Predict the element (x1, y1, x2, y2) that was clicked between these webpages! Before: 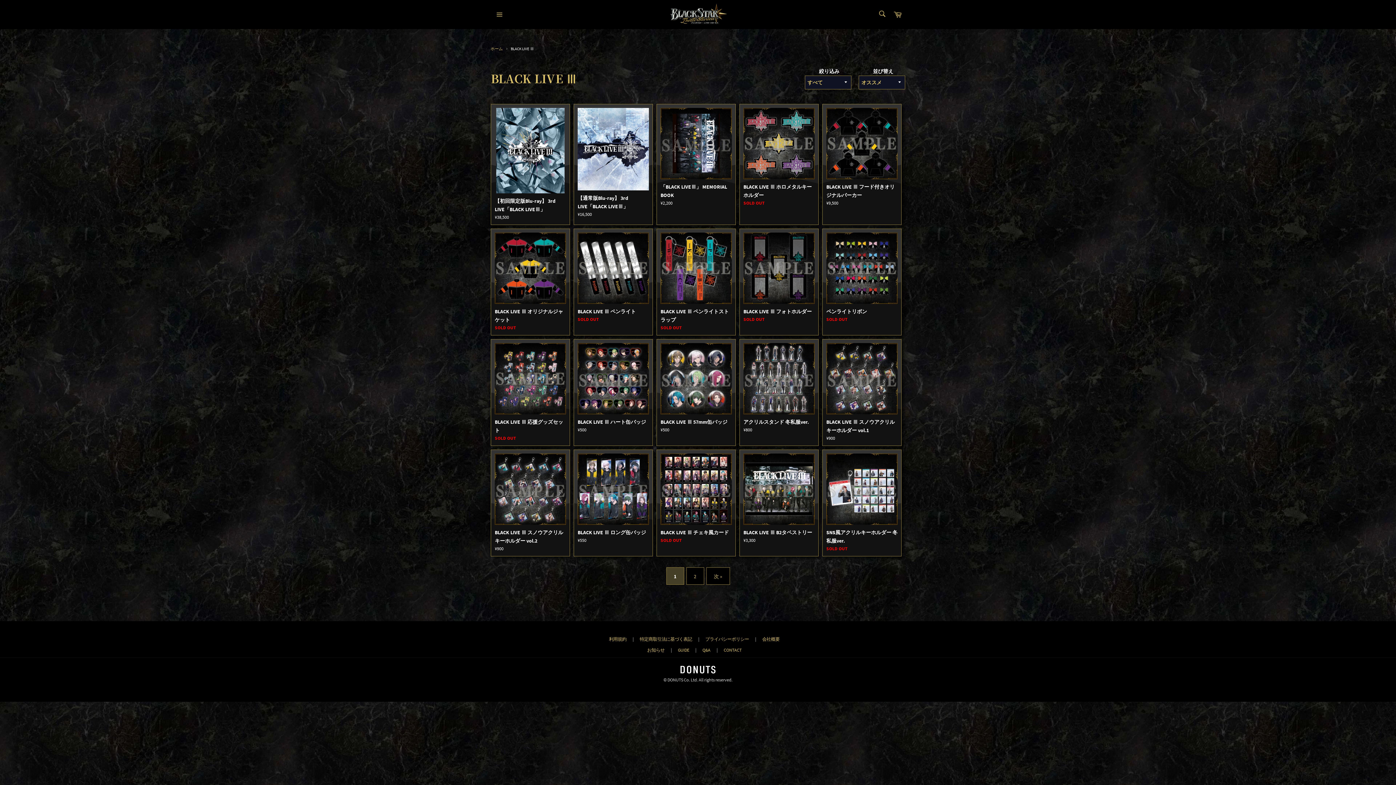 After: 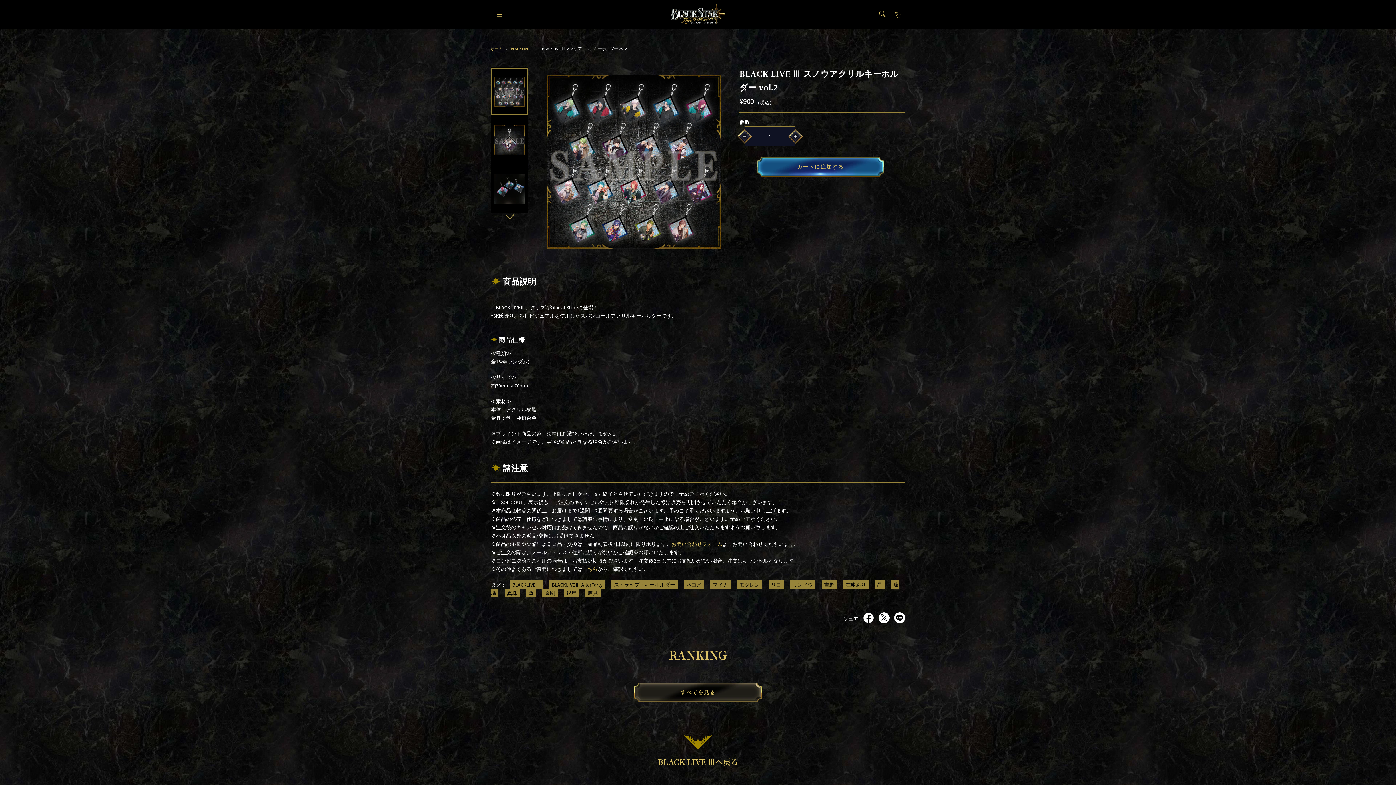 Action: label: BLACK LIVE Ⅲ スノウアクリルキーホルダー vol.2
通常価格
¥900 bbox: (490, 449, 570, 556)